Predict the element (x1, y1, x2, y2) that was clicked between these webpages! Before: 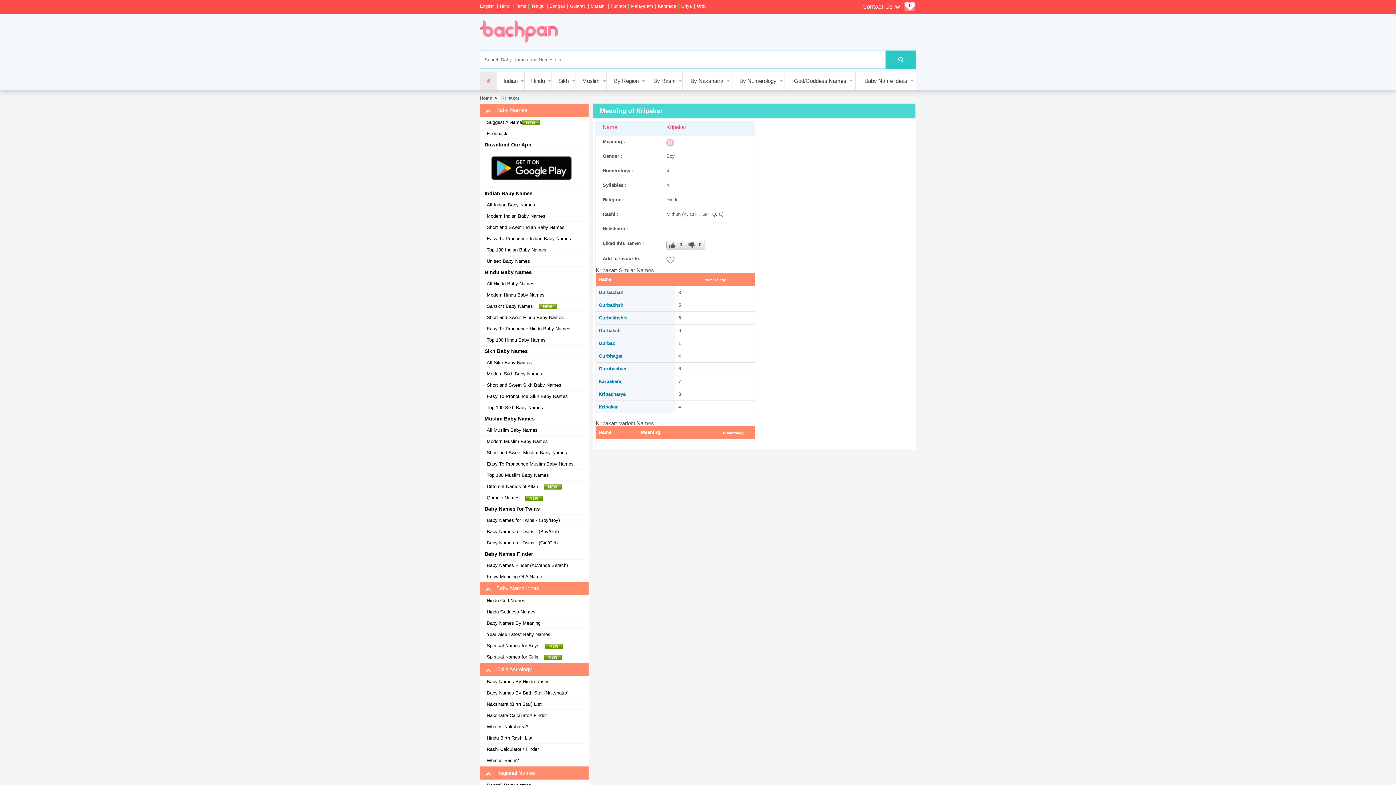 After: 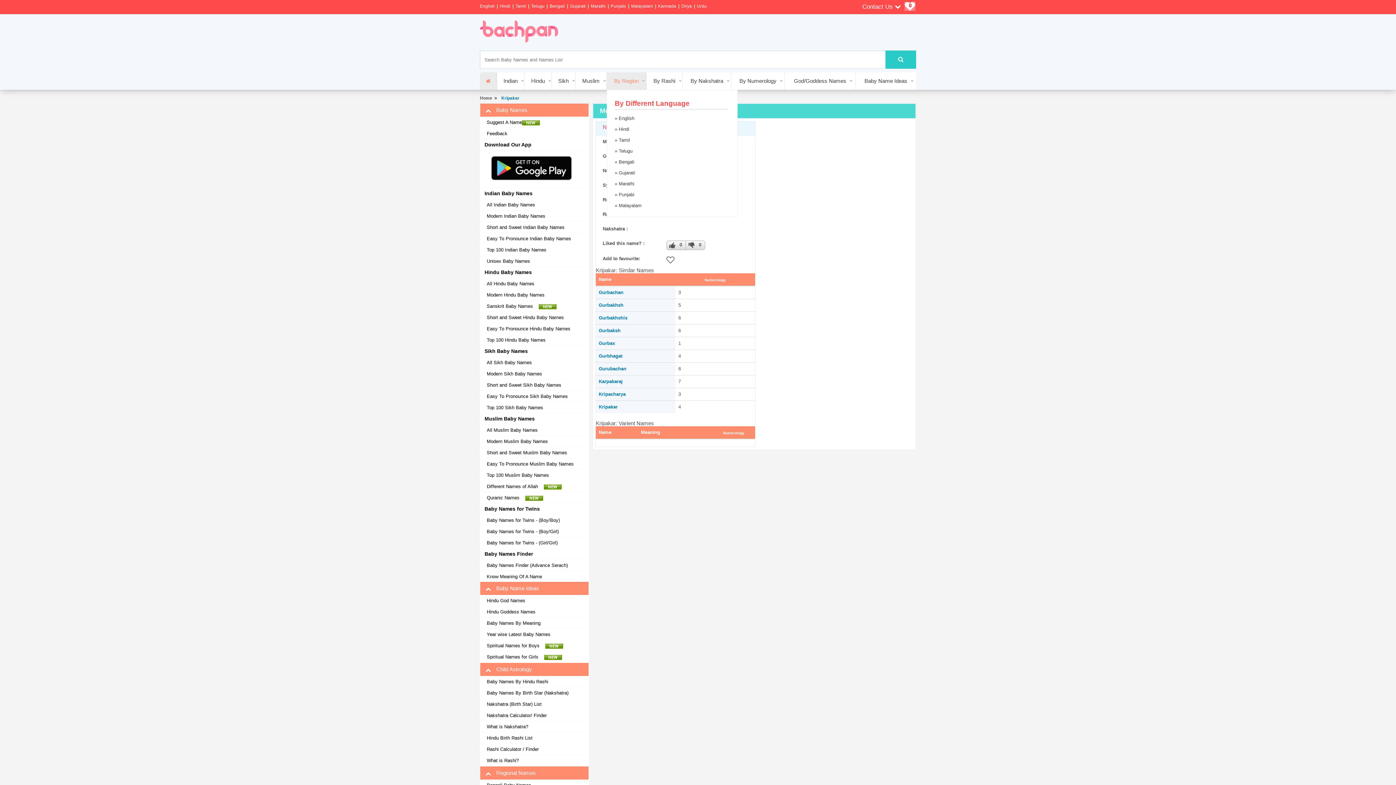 Action: label: By Region bbox: (606, 72, 646, 89)